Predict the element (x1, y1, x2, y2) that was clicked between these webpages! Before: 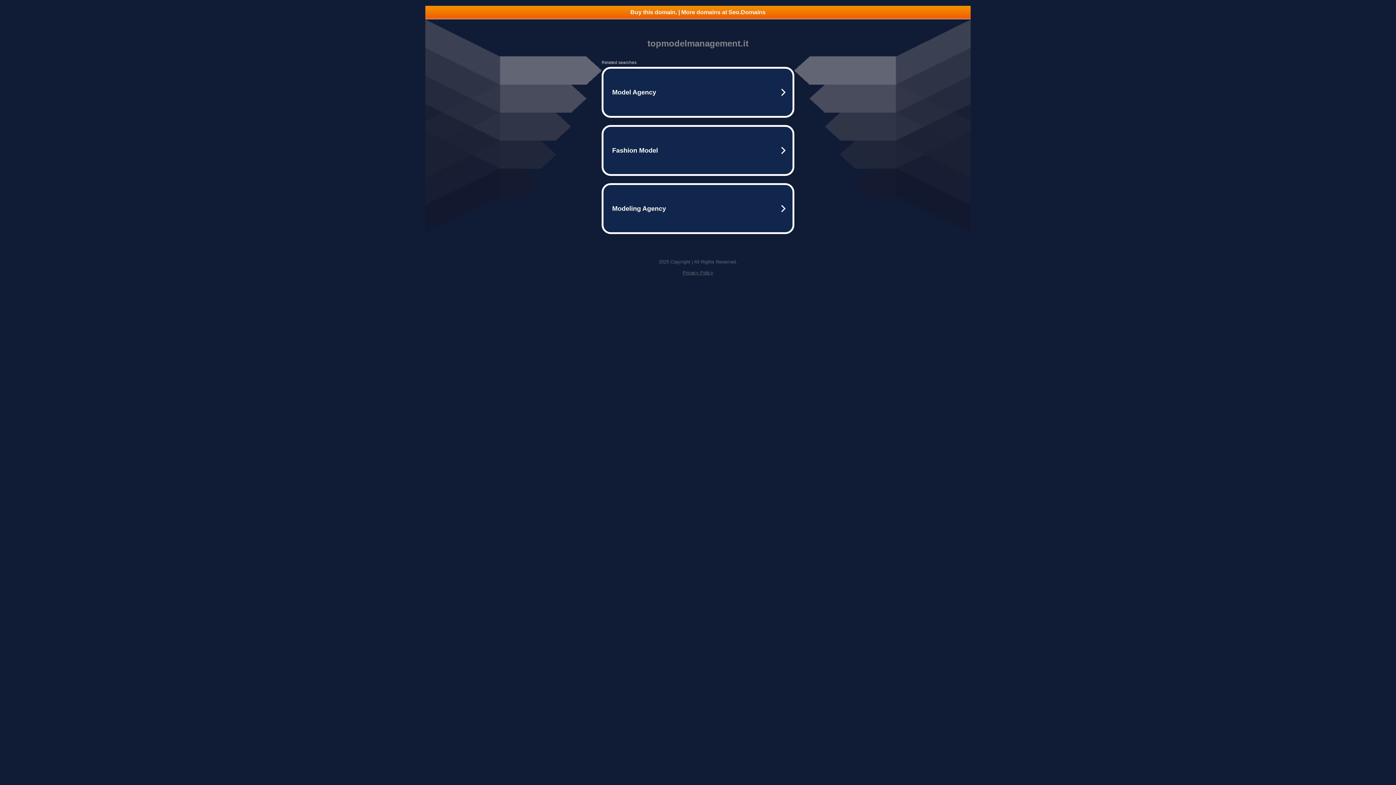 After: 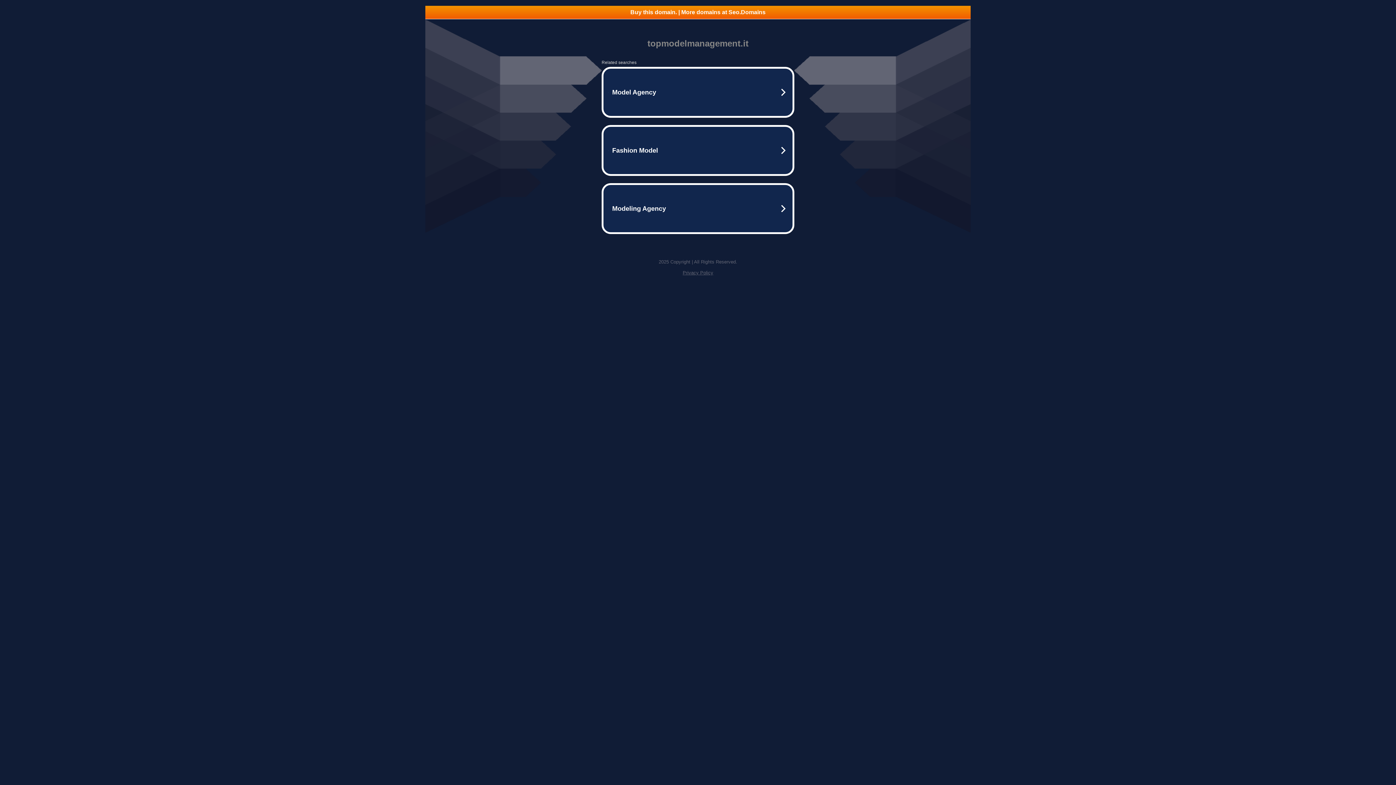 Action: label: Privacy Policy bbox: (682, 270, 713, 275)